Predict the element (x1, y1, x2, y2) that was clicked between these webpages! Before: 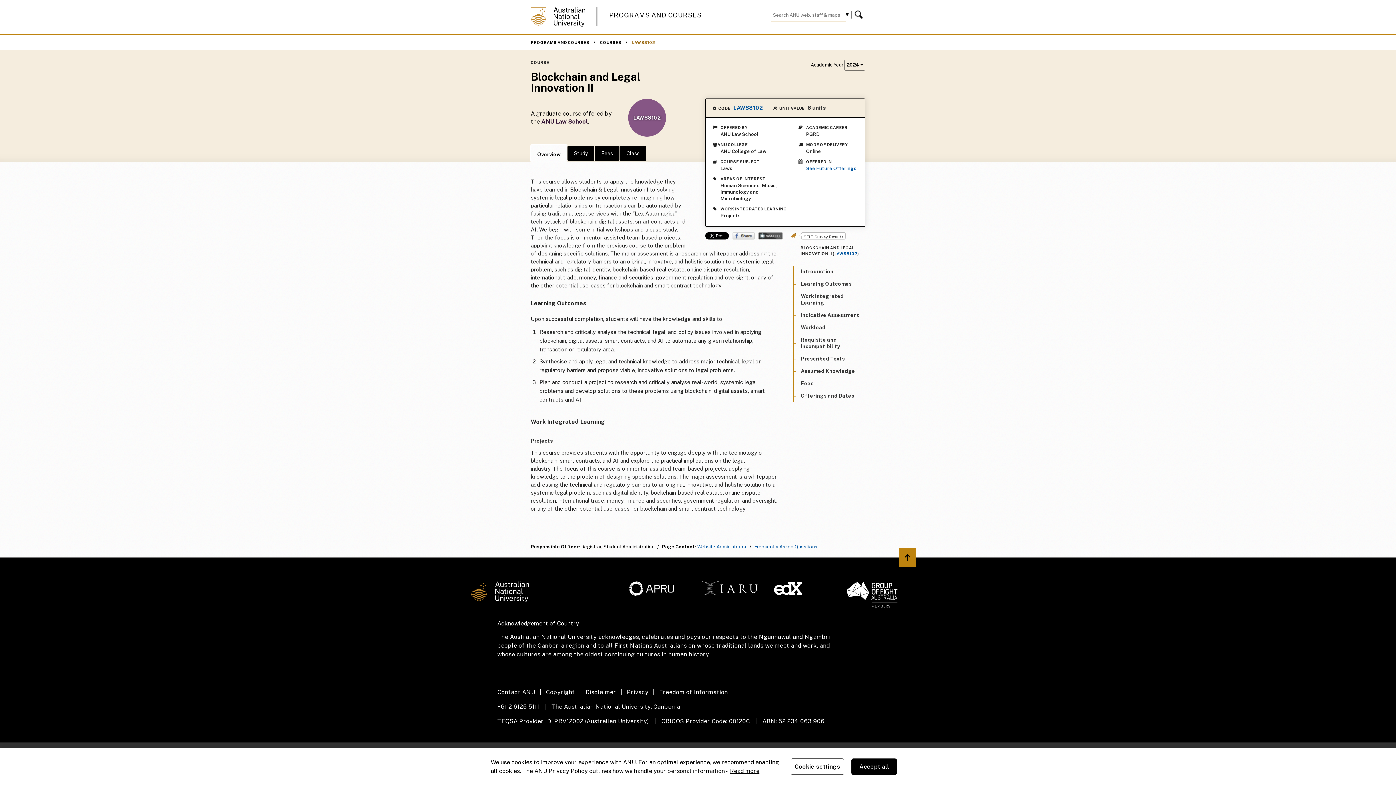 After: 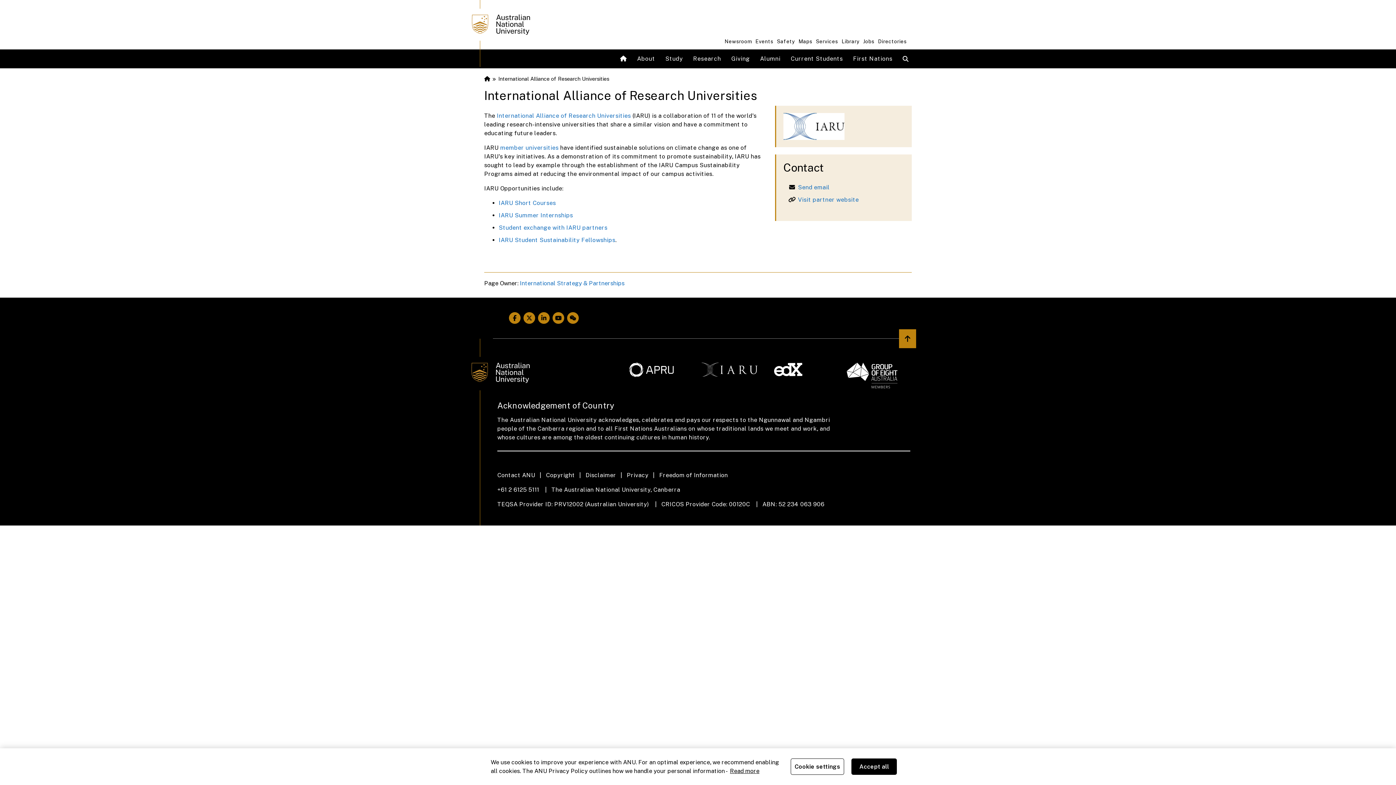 Action: bbox: (701, 581, 765, 595)